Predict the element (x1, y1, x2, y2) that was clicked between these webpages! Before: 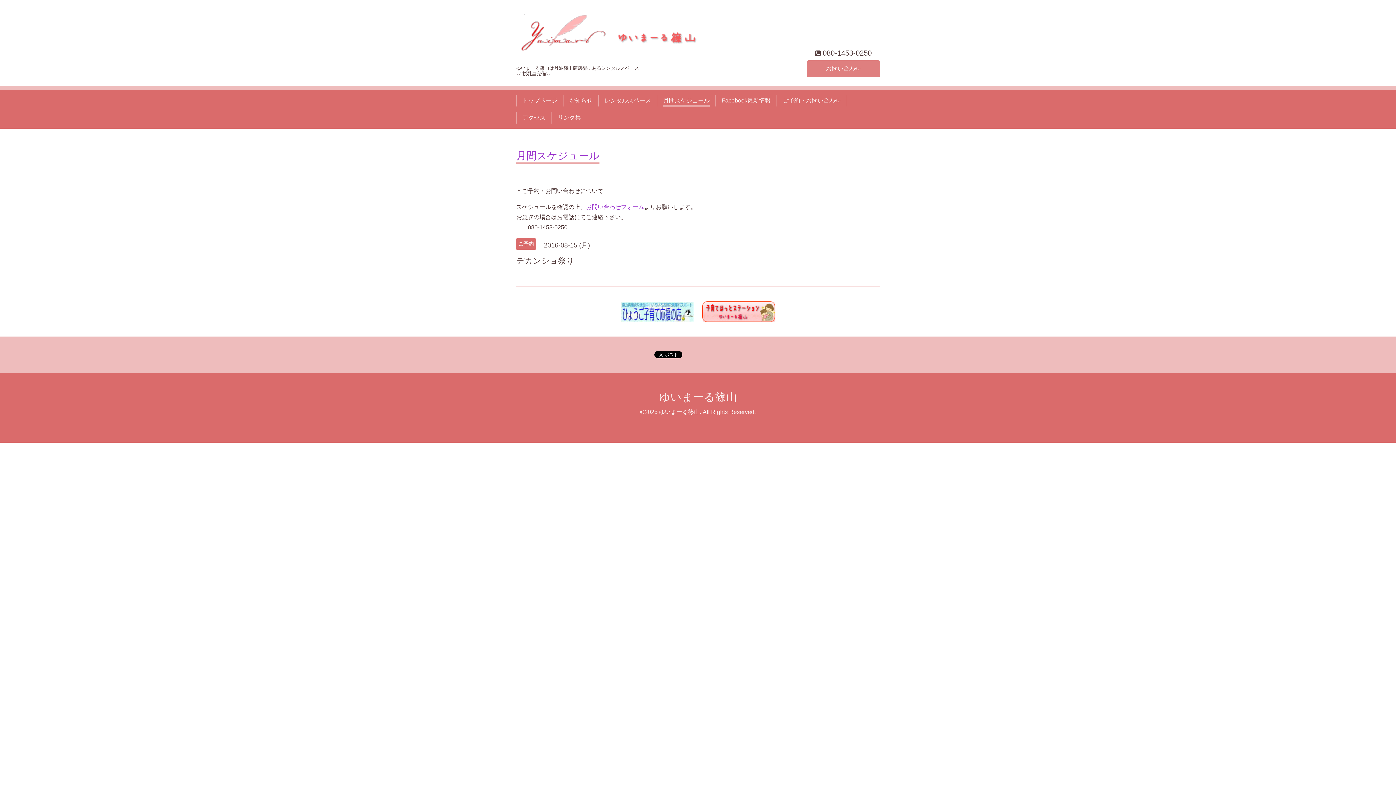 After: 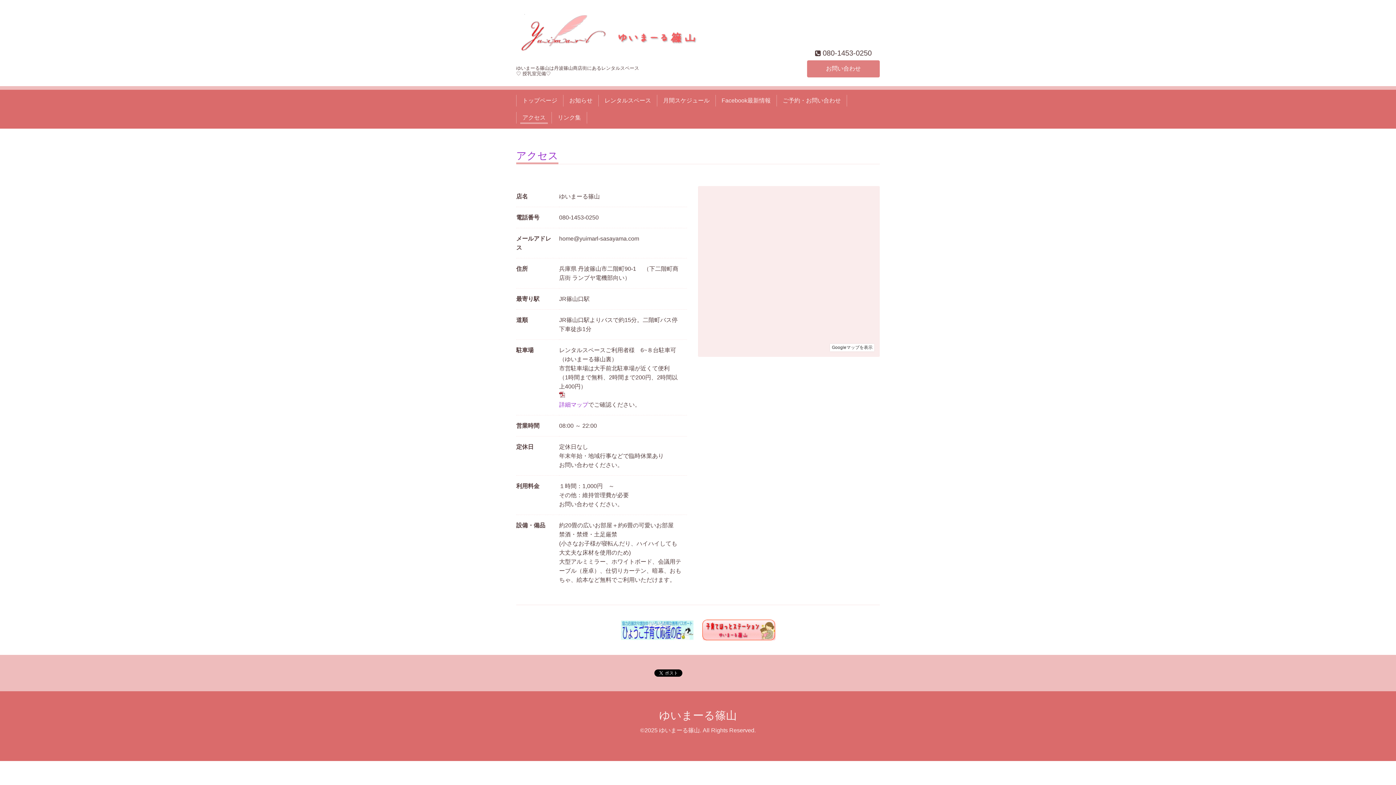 Action: label: アクセス bbox: (519, 111, 548, 123)